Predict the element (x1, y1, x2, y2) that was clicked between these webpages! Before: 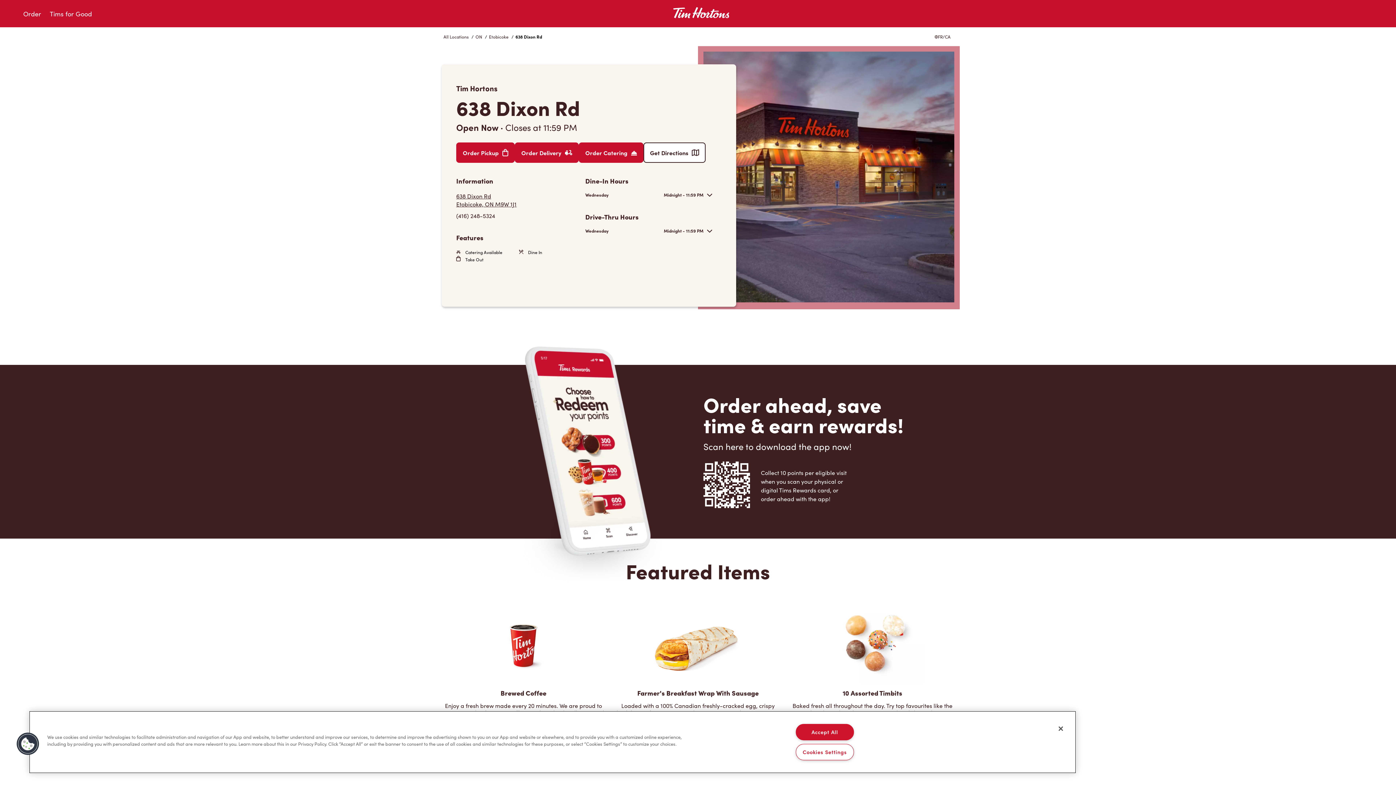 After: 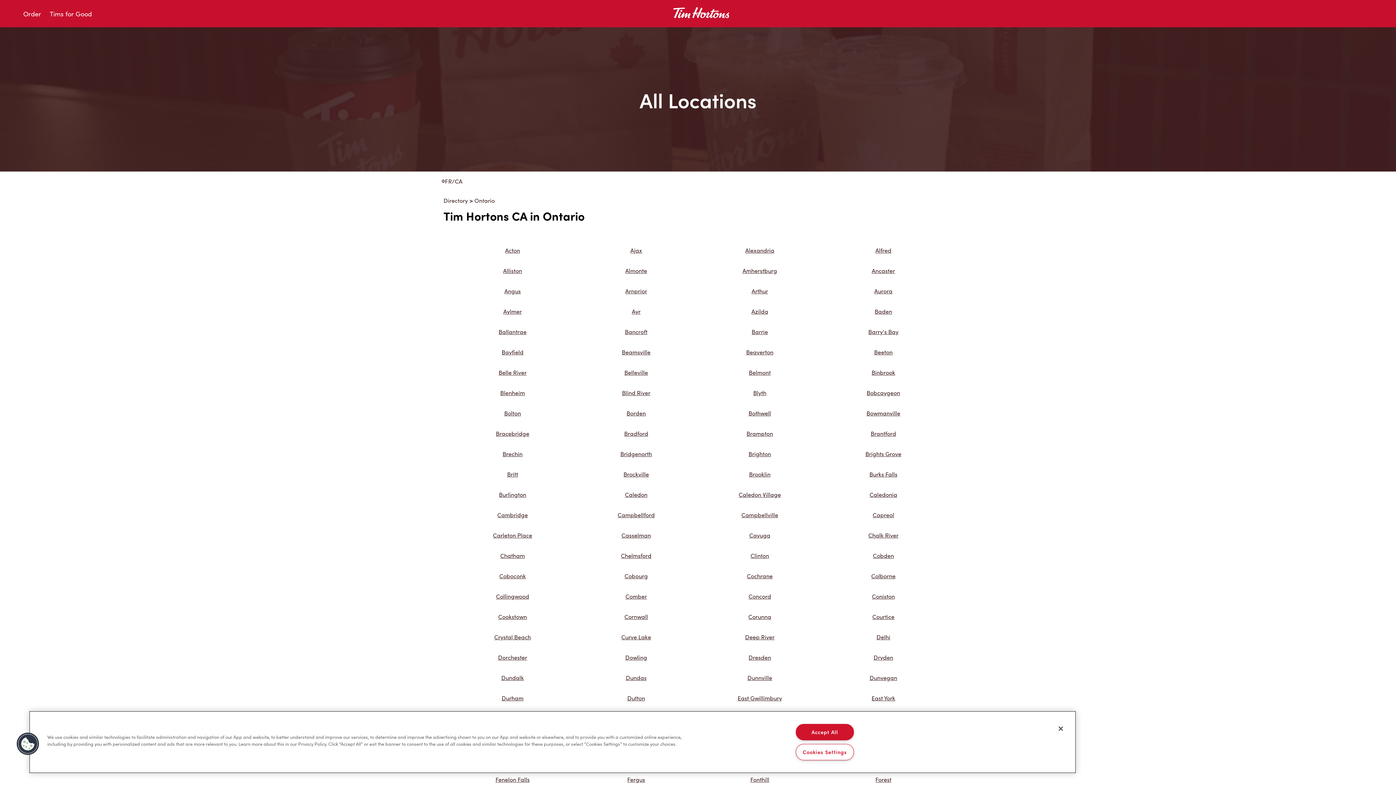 Action: label: ON bbox: (475, 27, 484, 46)